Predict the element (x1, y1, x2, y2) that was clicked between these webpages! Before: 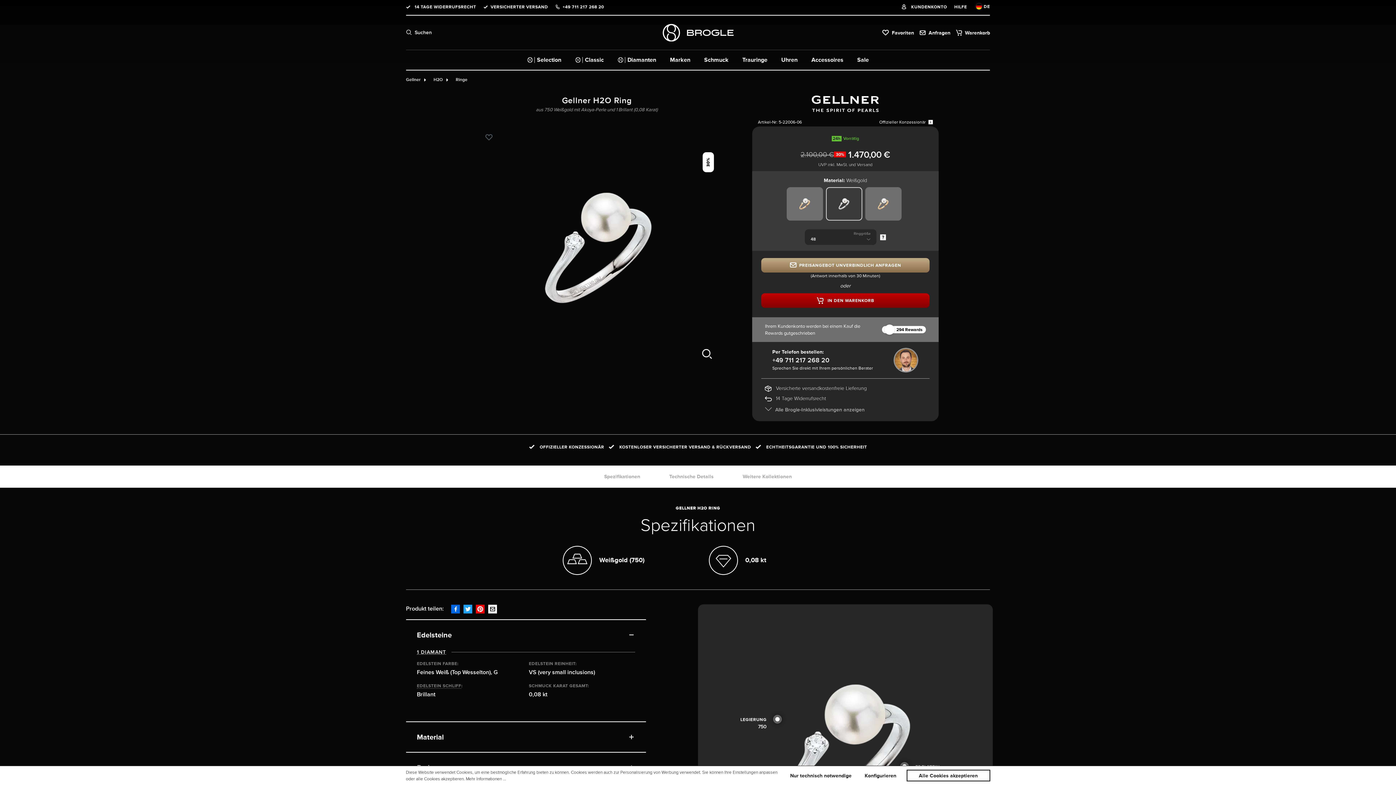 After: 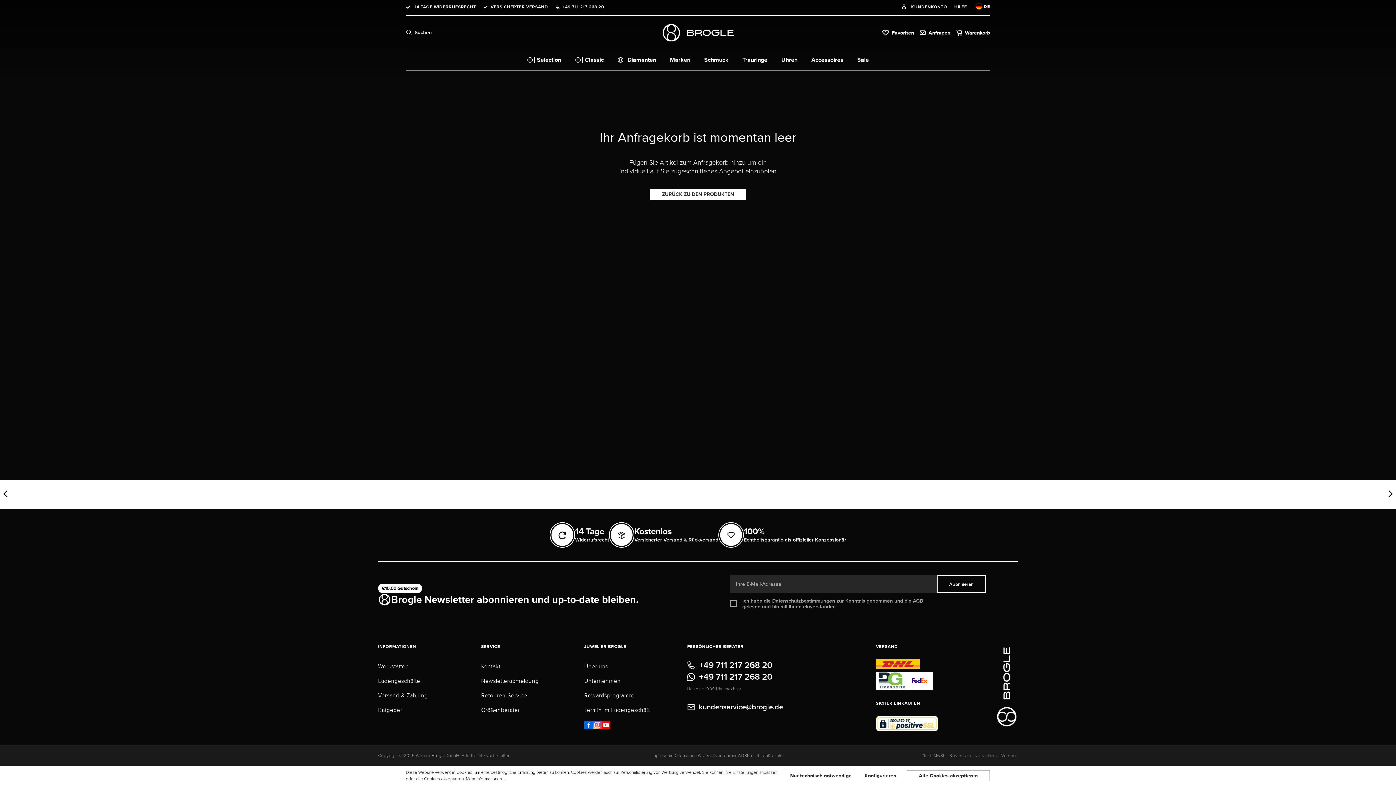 Action: bbox: (927, 29, 950, 35) label:  Anfragen